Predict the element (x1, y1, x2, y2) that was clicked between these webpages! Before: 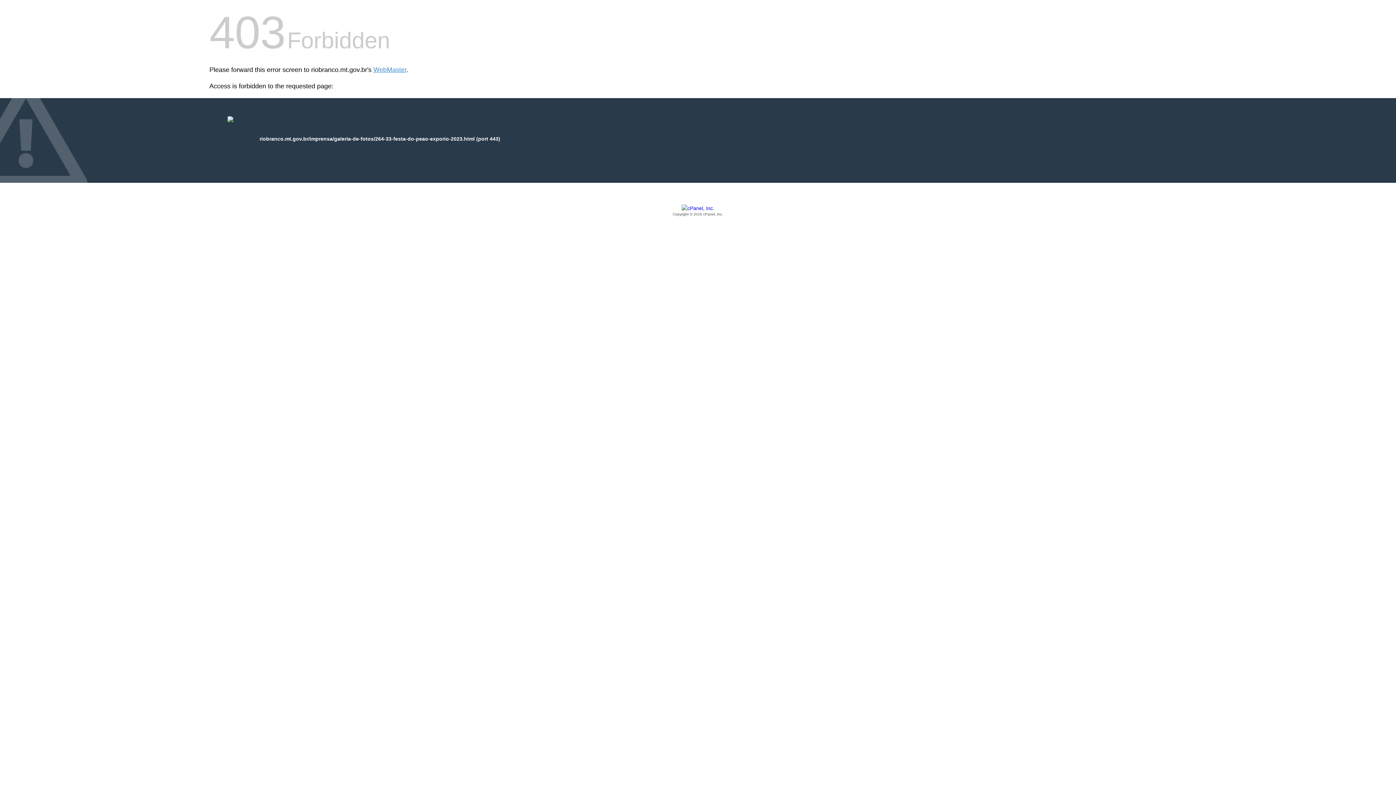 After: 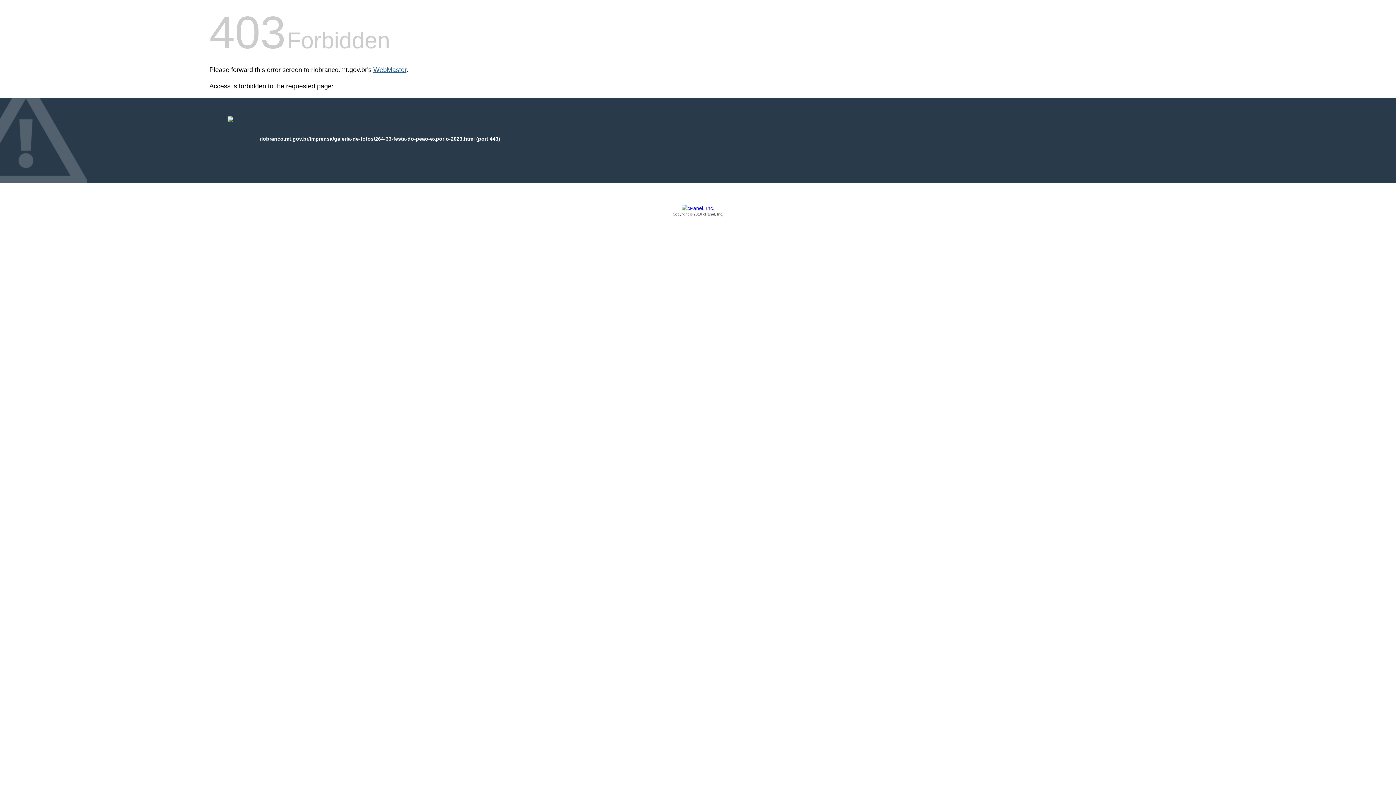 Action: label: WebMaster bbox: (373, 66, 406, 73)